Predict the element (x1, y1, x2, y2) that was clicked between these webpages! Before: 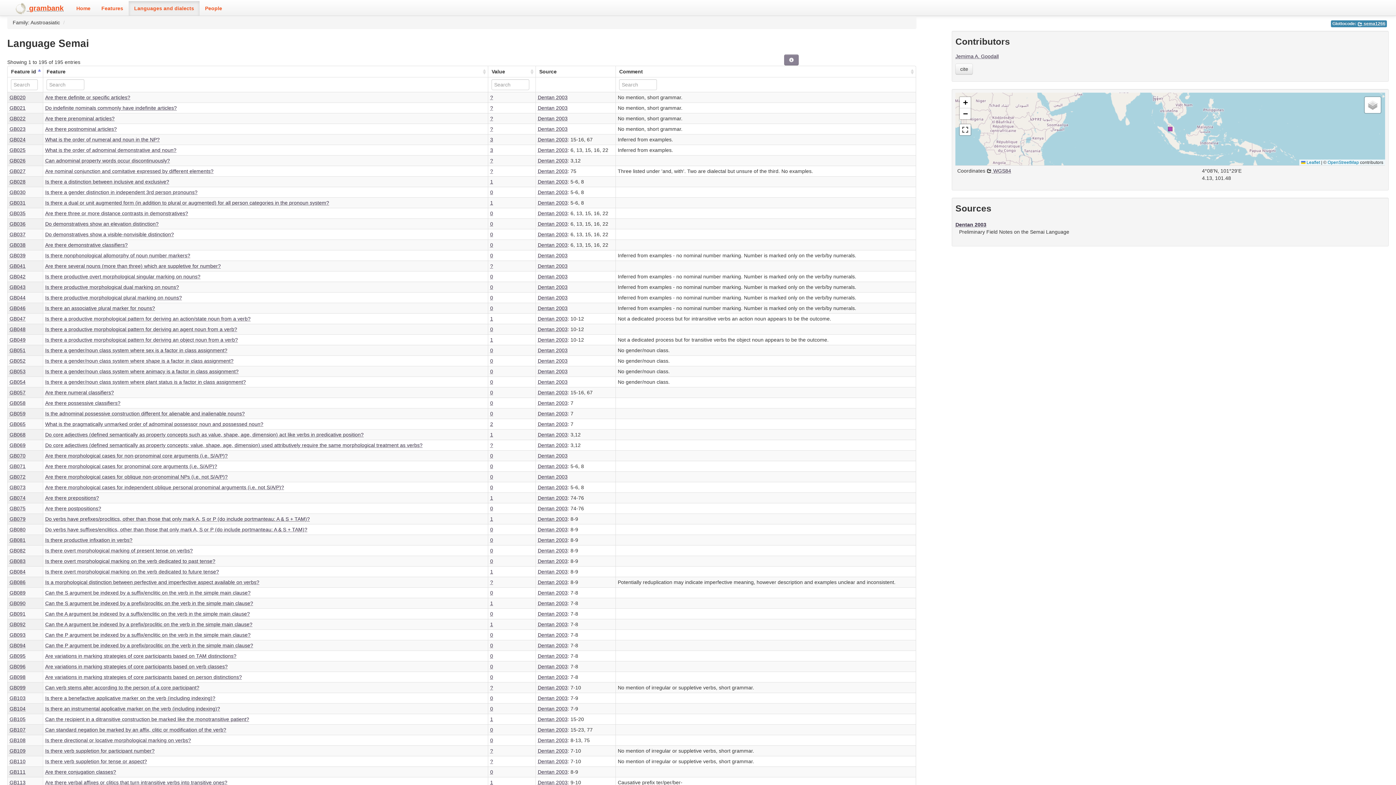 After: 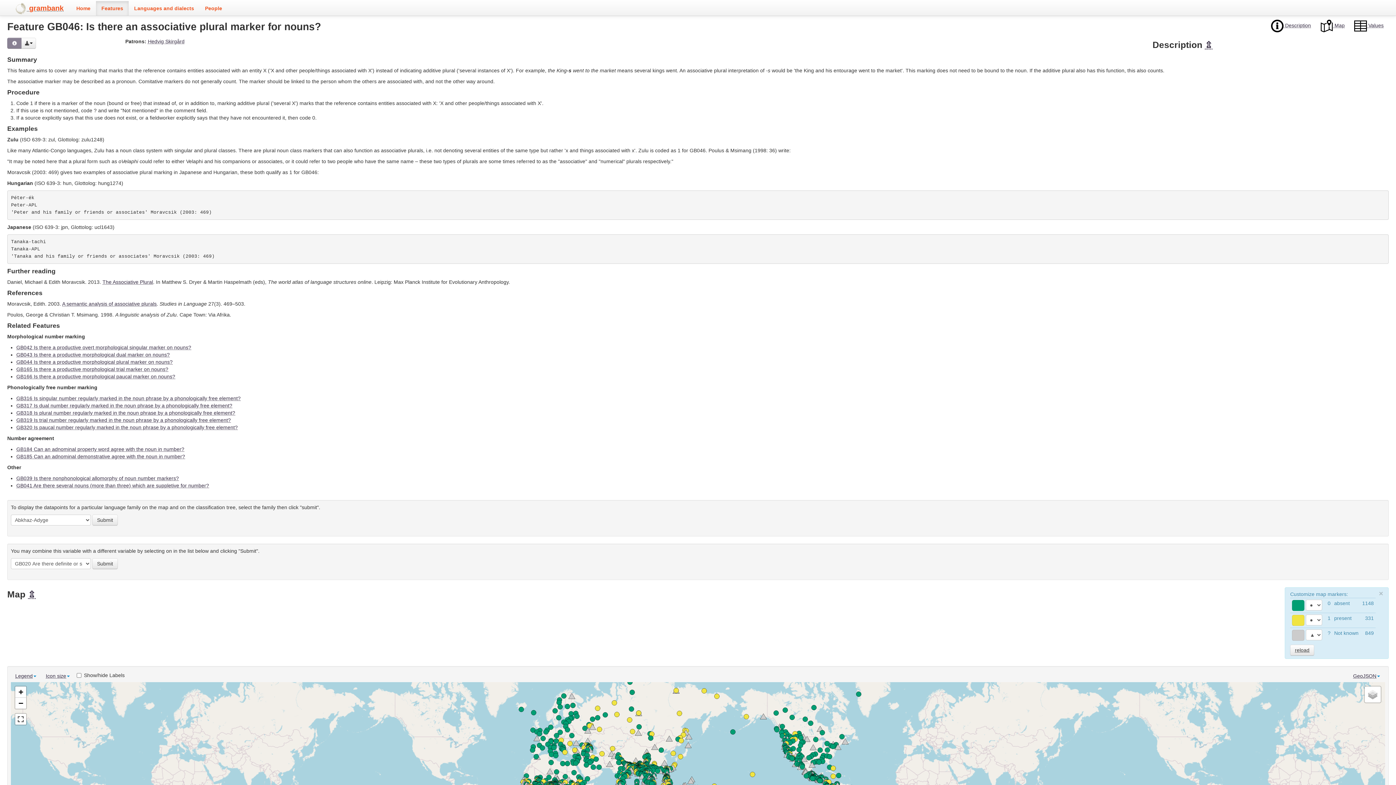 Action: bbox: (45, 305, 155, 311) label: Is there an associative plural marker for nouns?